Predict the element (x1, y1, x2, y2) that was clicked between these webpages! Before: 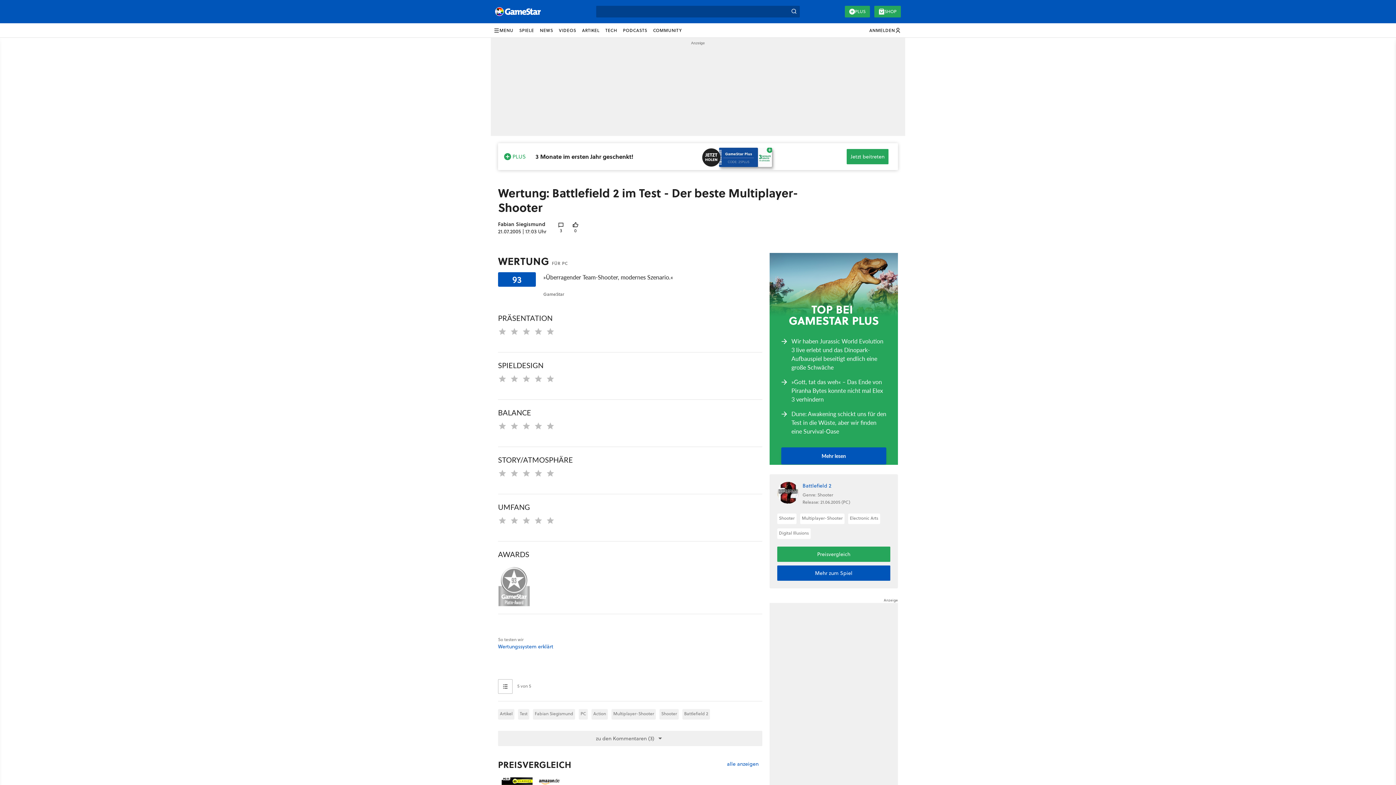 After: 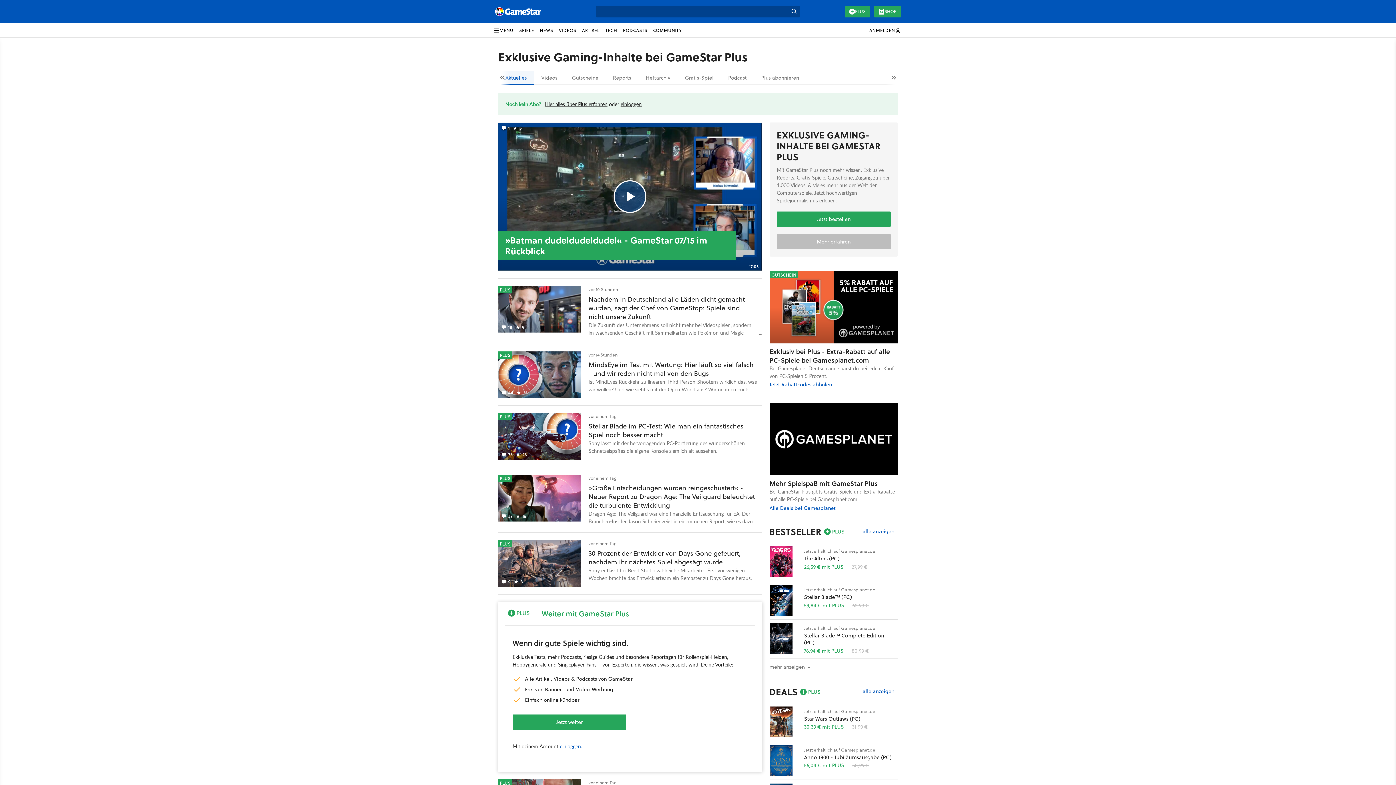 Action: bbox: (845, 5, 870, 17) label: PLUS